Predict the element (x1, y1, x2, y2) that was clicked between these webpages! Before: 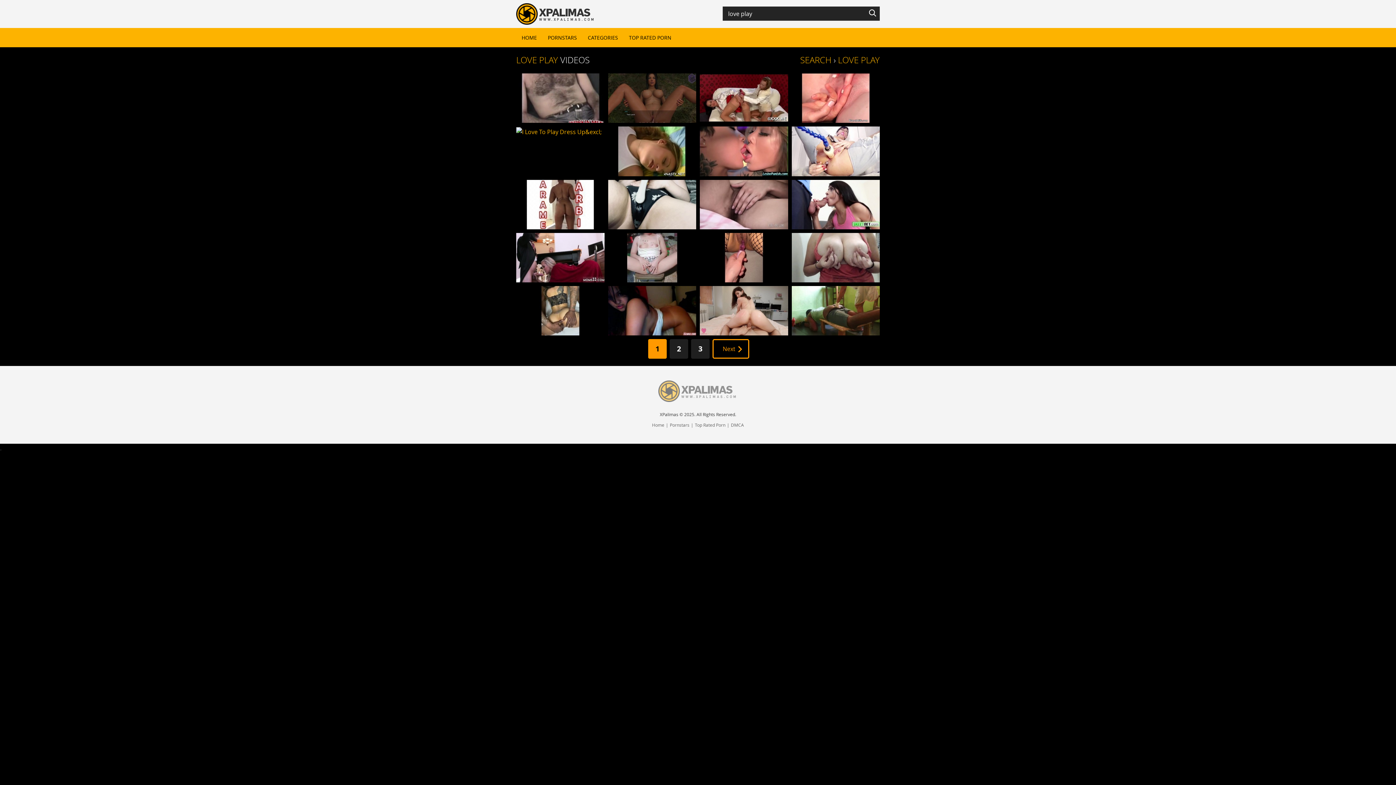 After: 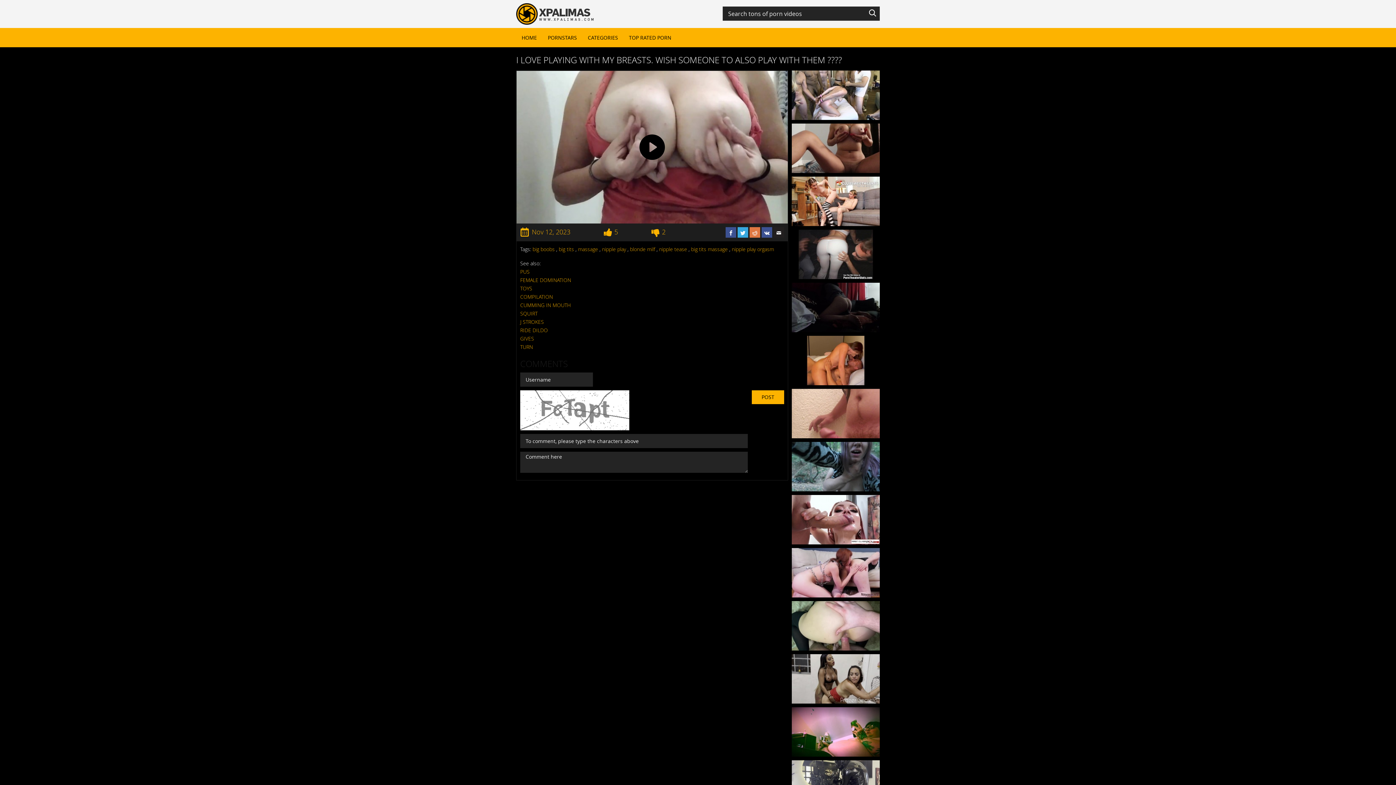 Action: label: I Love Playing with my Breasts. wish someone to also Play with them ????
 Nov 12, 2023  bbox: (791, 253, 880, 261)